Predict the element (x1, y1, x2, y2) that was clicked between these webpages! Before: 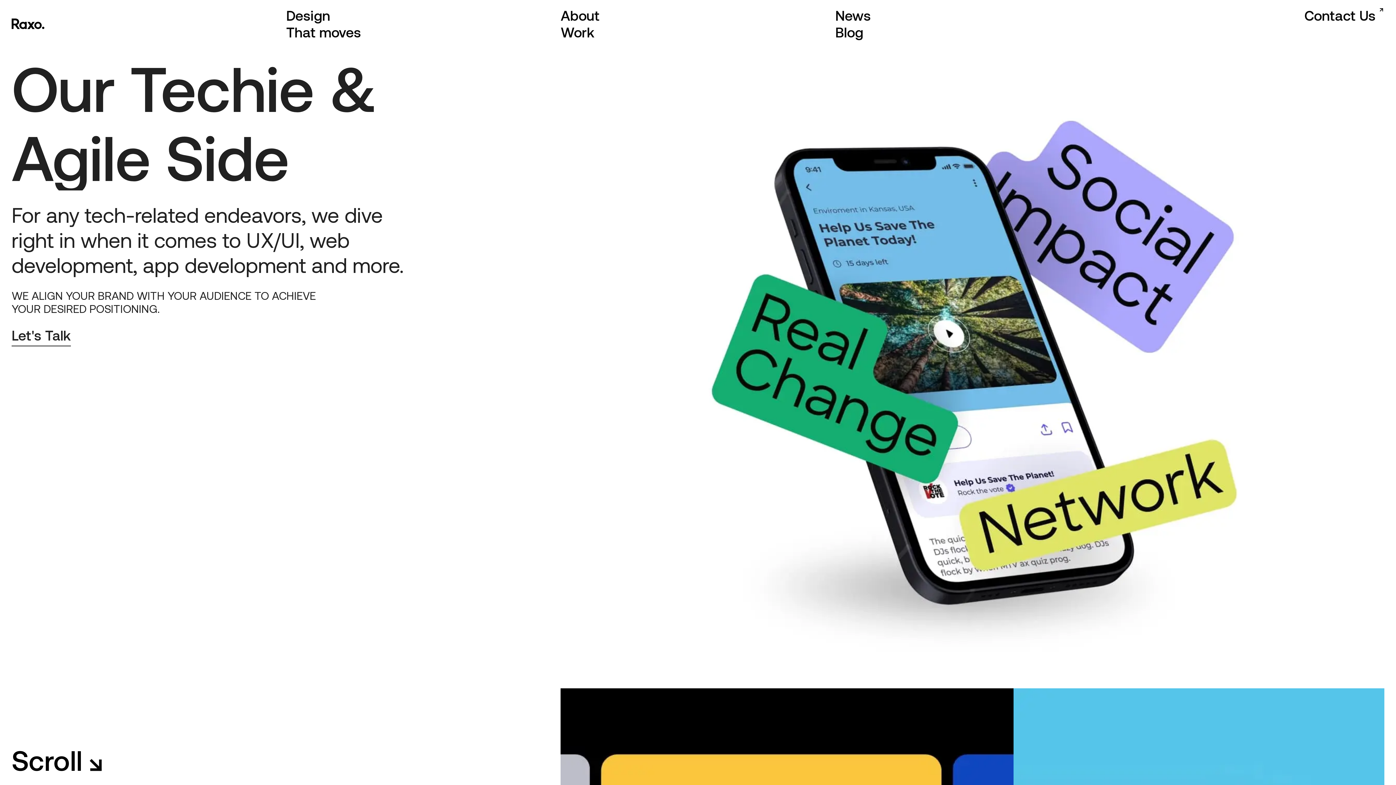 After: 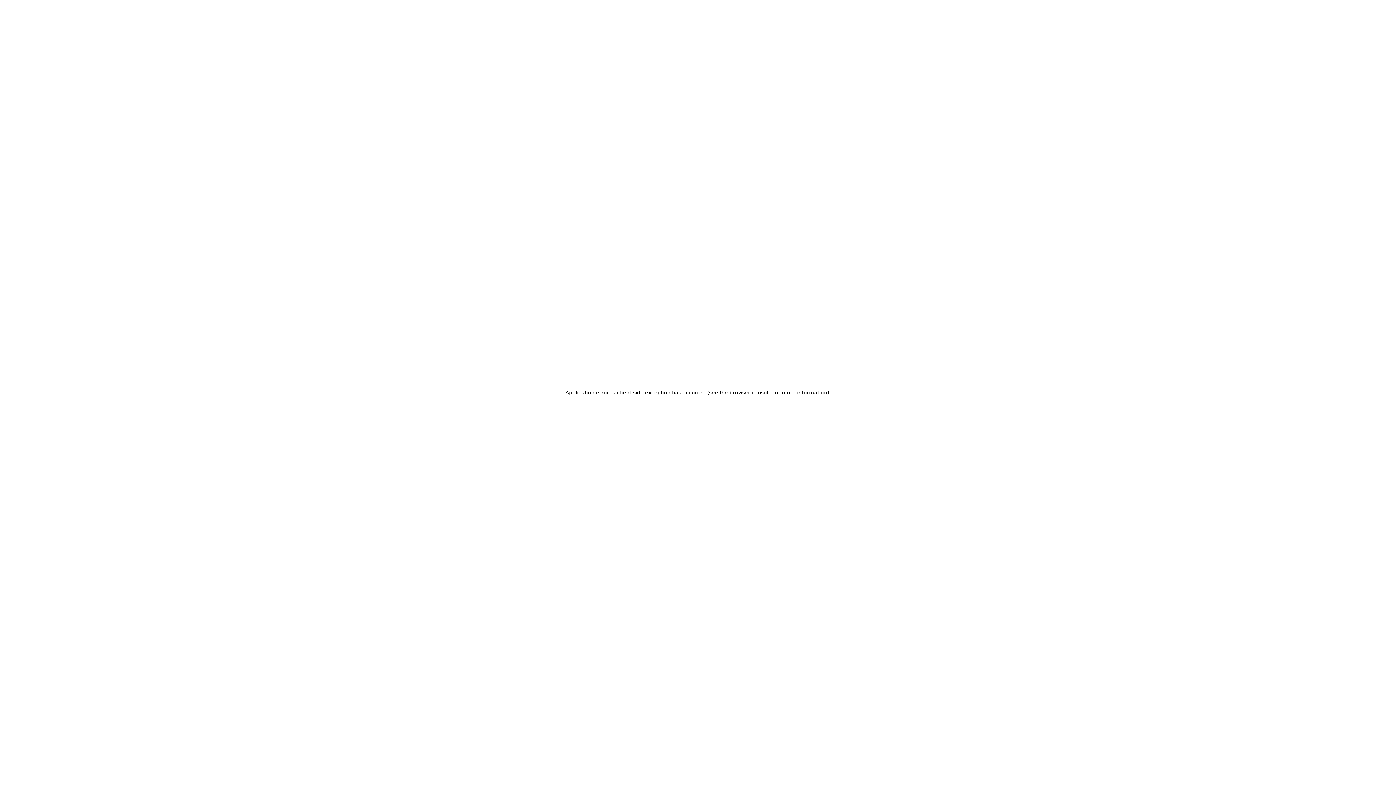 Action: bbox: (560, 23, 594, 40) label: Work